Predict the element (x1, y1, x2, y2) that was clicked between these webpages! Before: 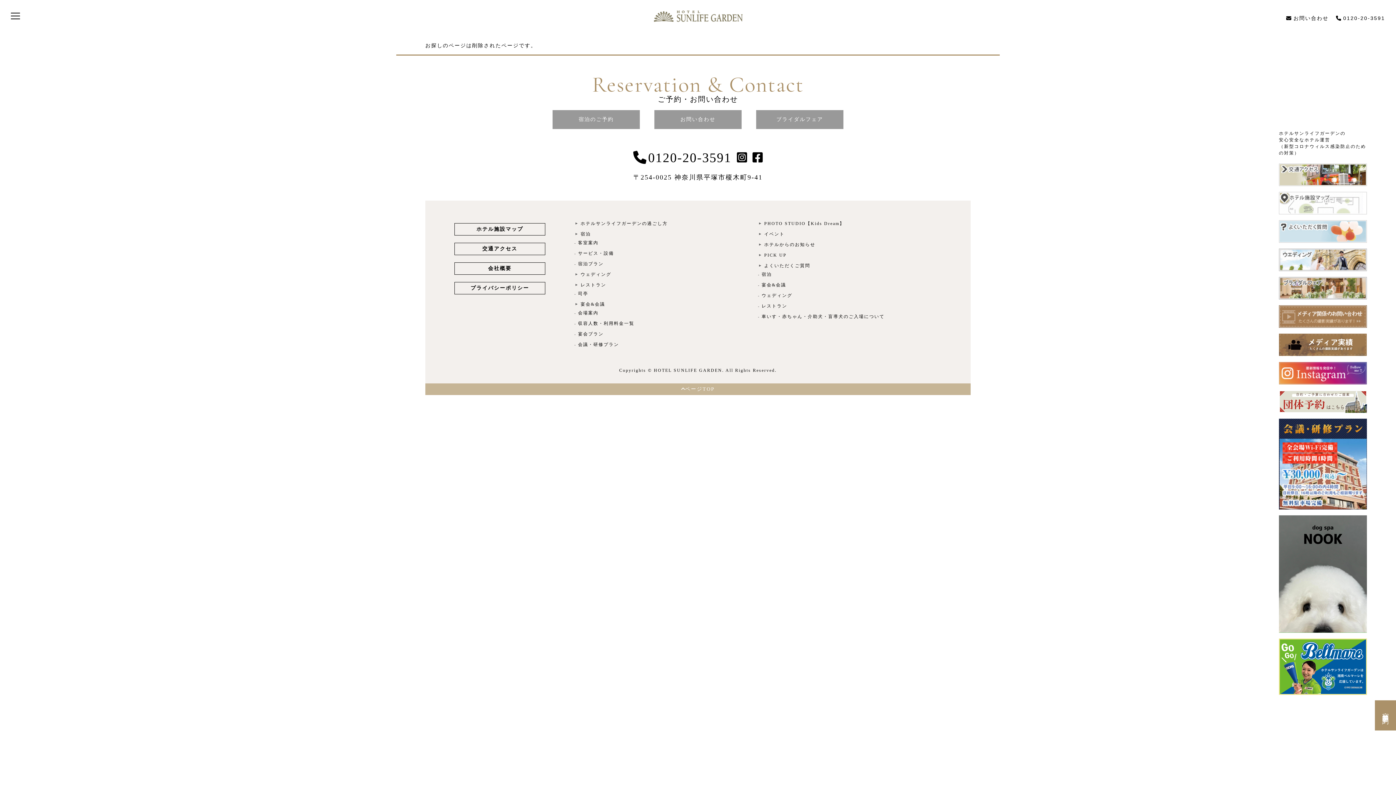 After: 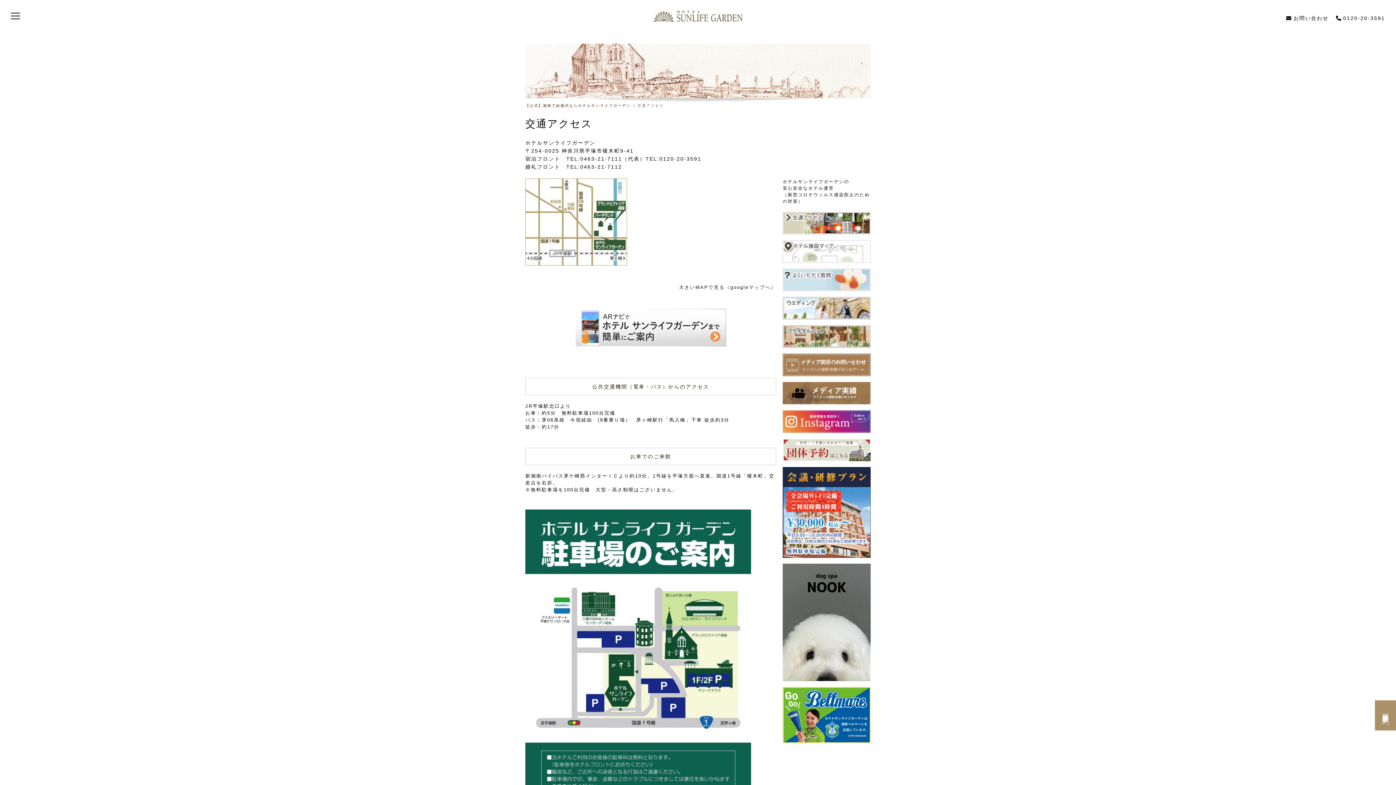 Action: bbox: (1279, 181, 1367, 187)